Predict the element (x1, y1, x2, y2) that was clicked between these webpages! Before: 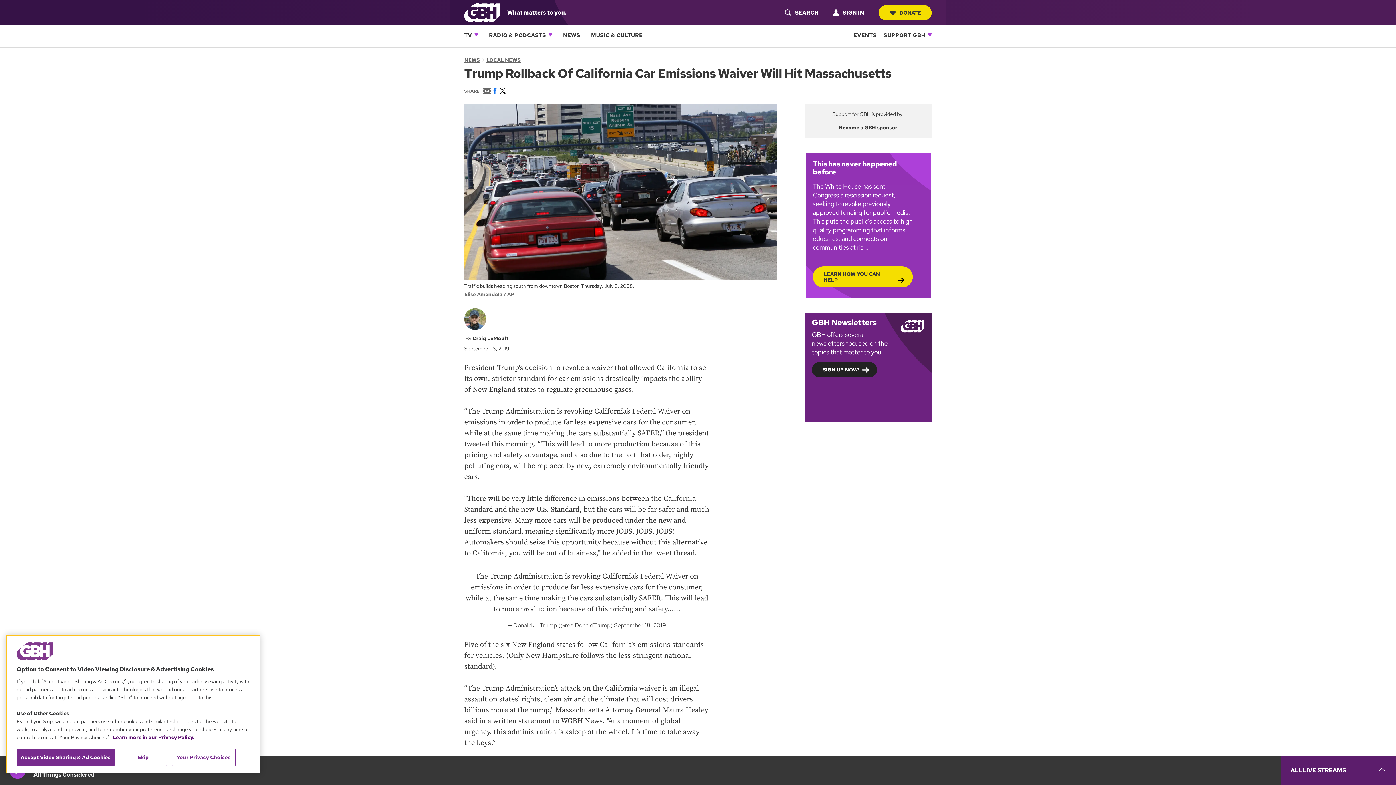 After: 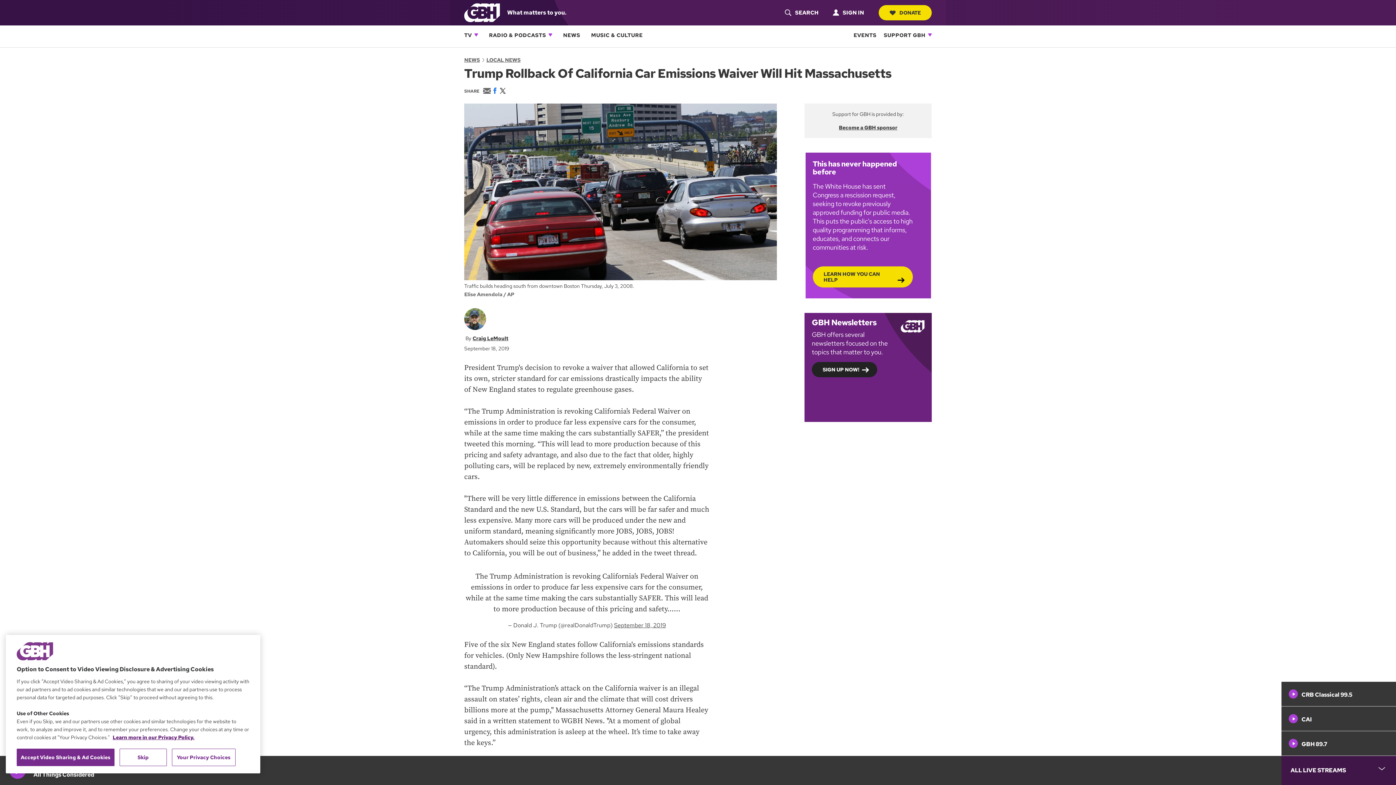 Action: bbox: (1281, 756, 1396, 785) label: persistent-player-drawer-toggle